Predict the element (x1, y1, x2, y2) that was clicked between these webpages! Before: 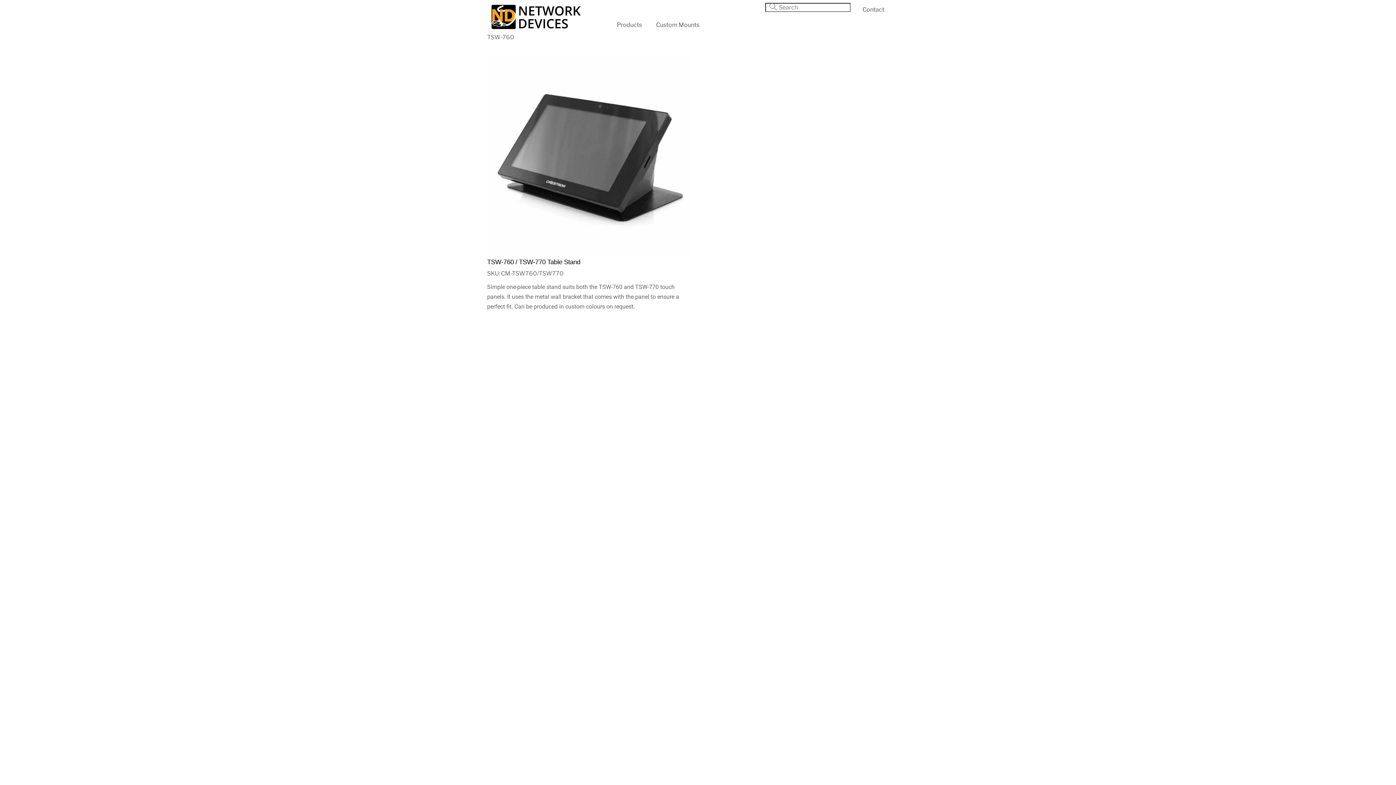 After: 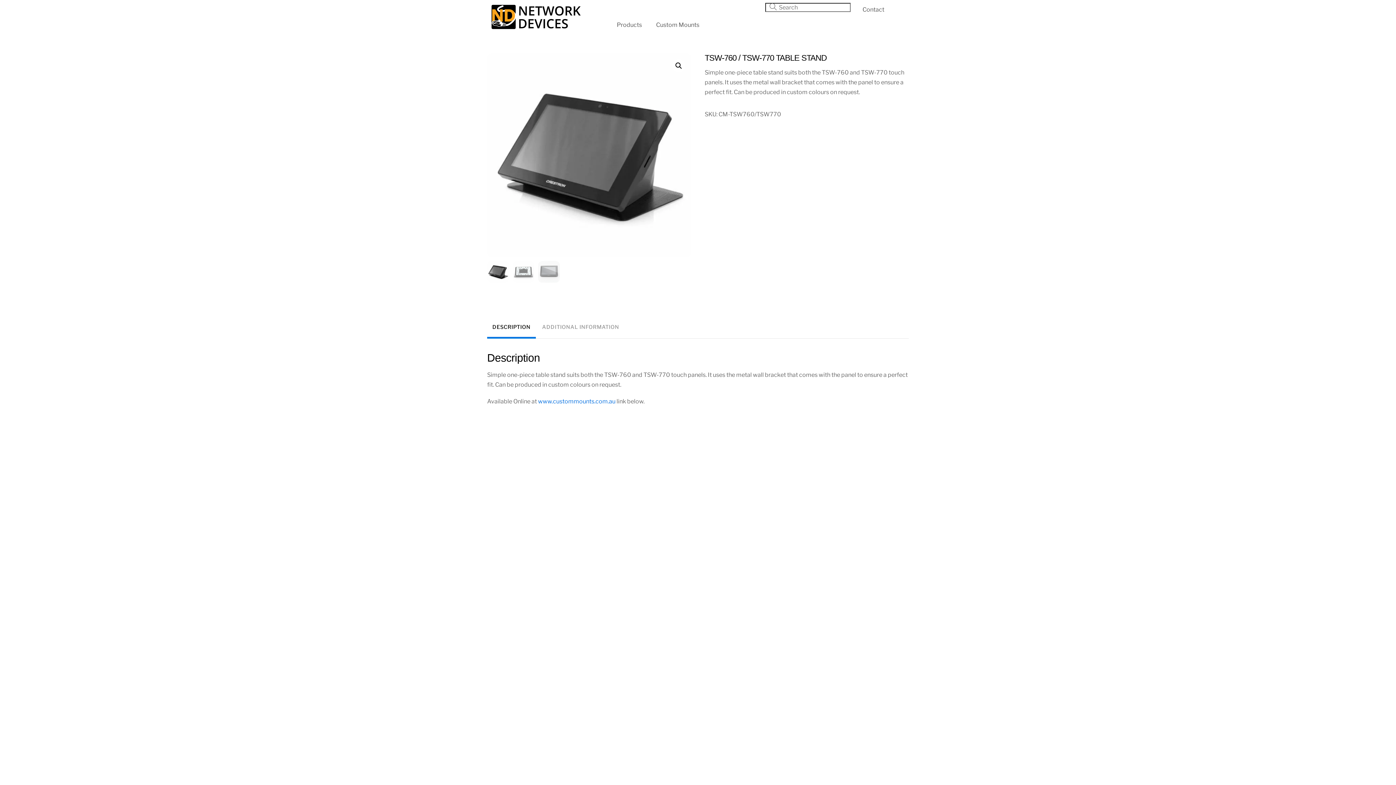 Action: bbox: (487, 53, 691, 257)